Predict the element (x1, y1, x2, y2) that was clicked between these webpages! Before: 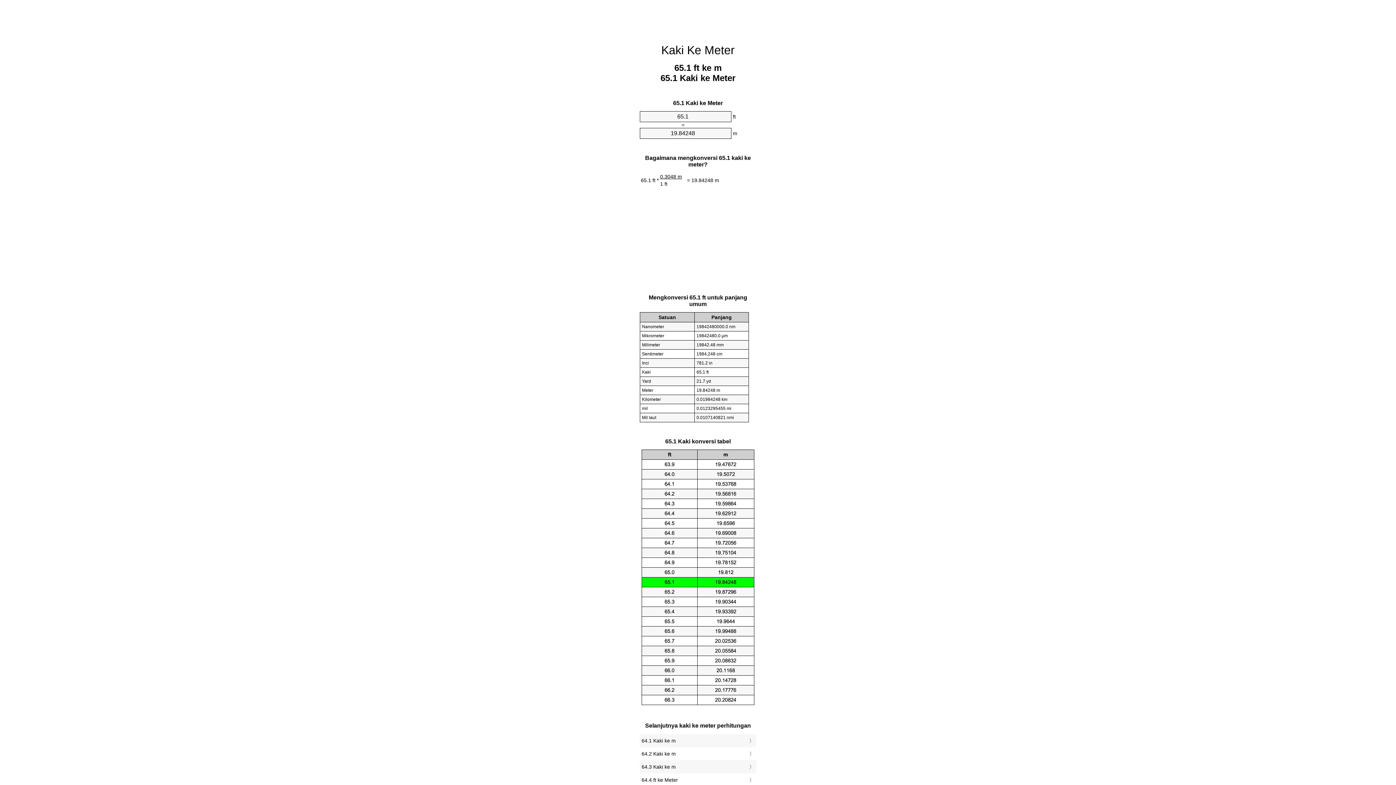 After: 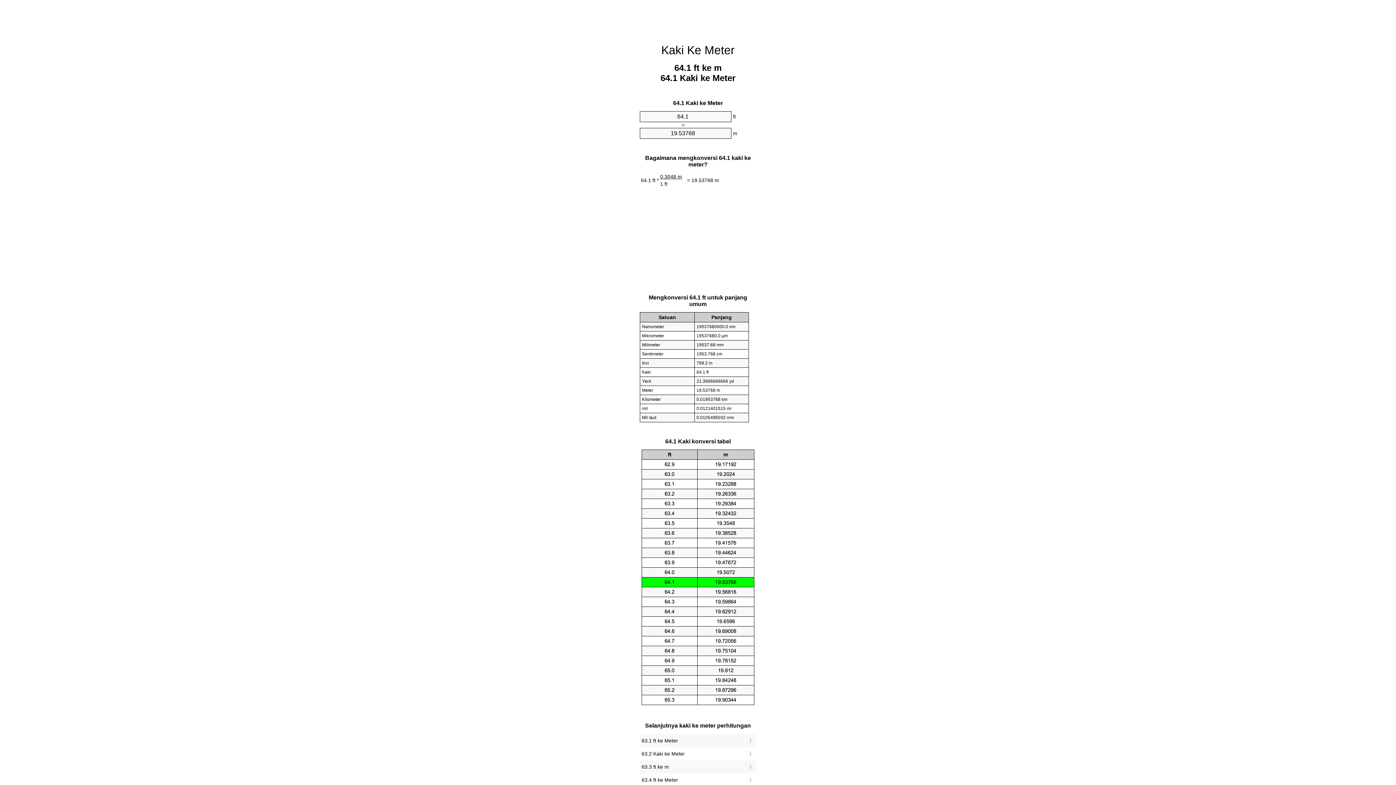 Action: label: 64.1 Kaki ke m bbox: (641, 736, 754, 745)